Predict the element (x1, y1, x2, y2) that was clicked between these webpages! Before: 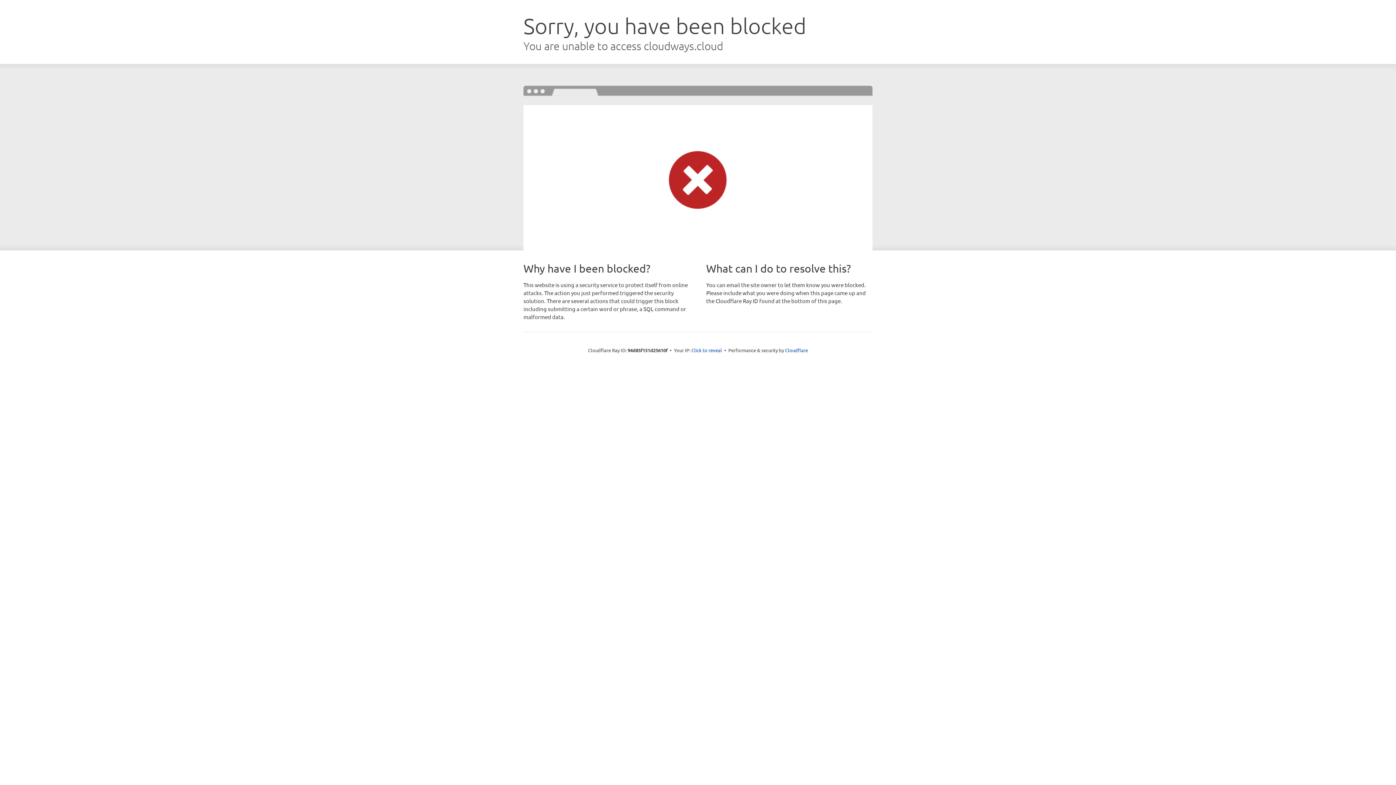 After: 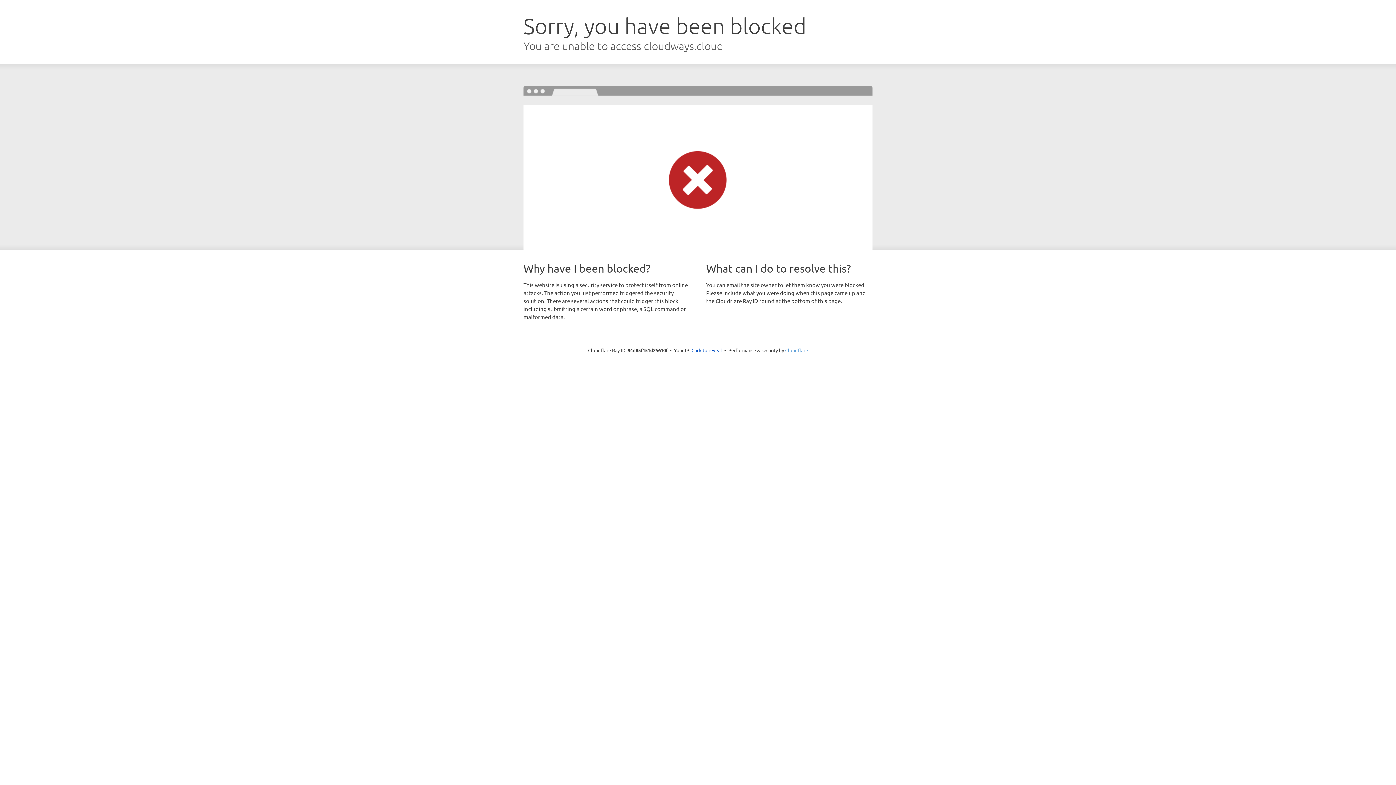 Action: bbox: (785, 347, 808, 353) label: Cloudflare